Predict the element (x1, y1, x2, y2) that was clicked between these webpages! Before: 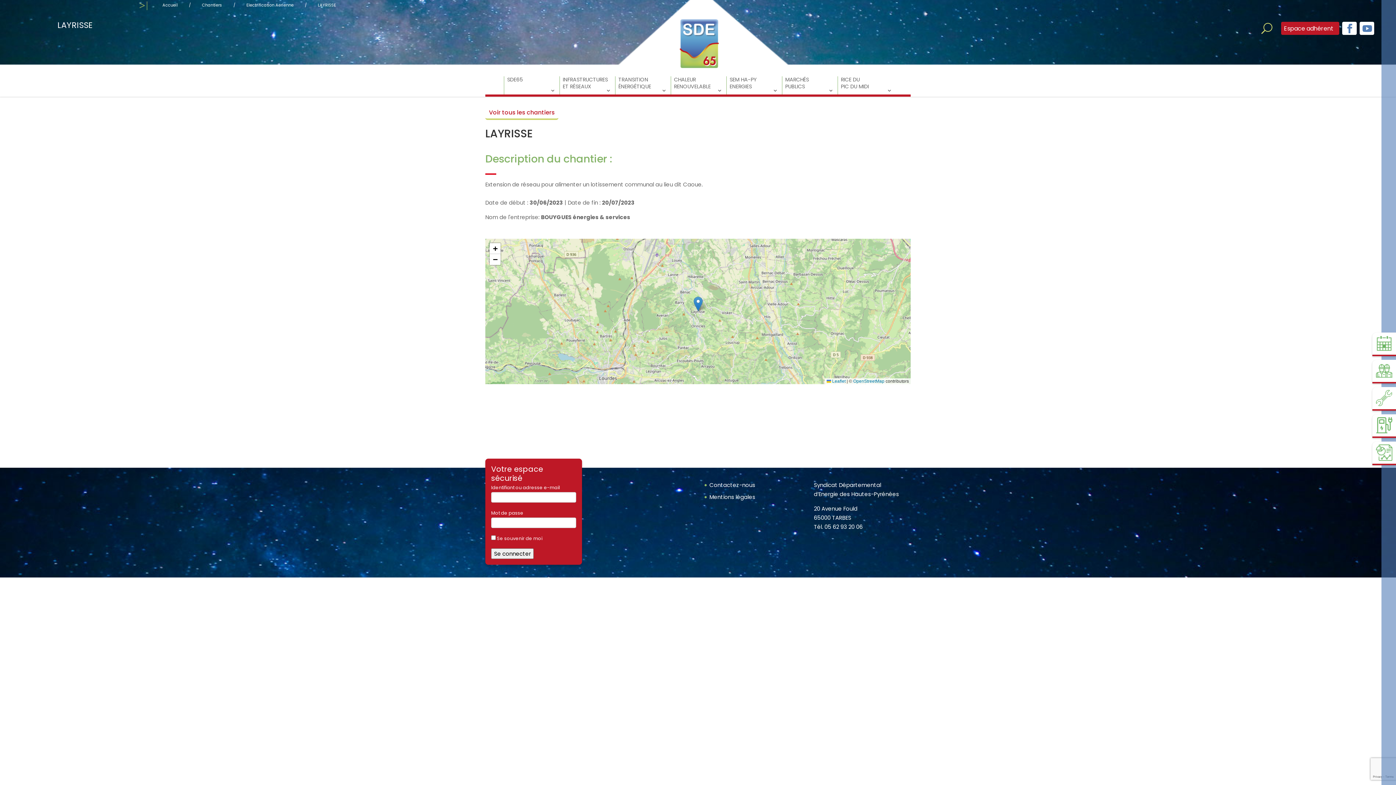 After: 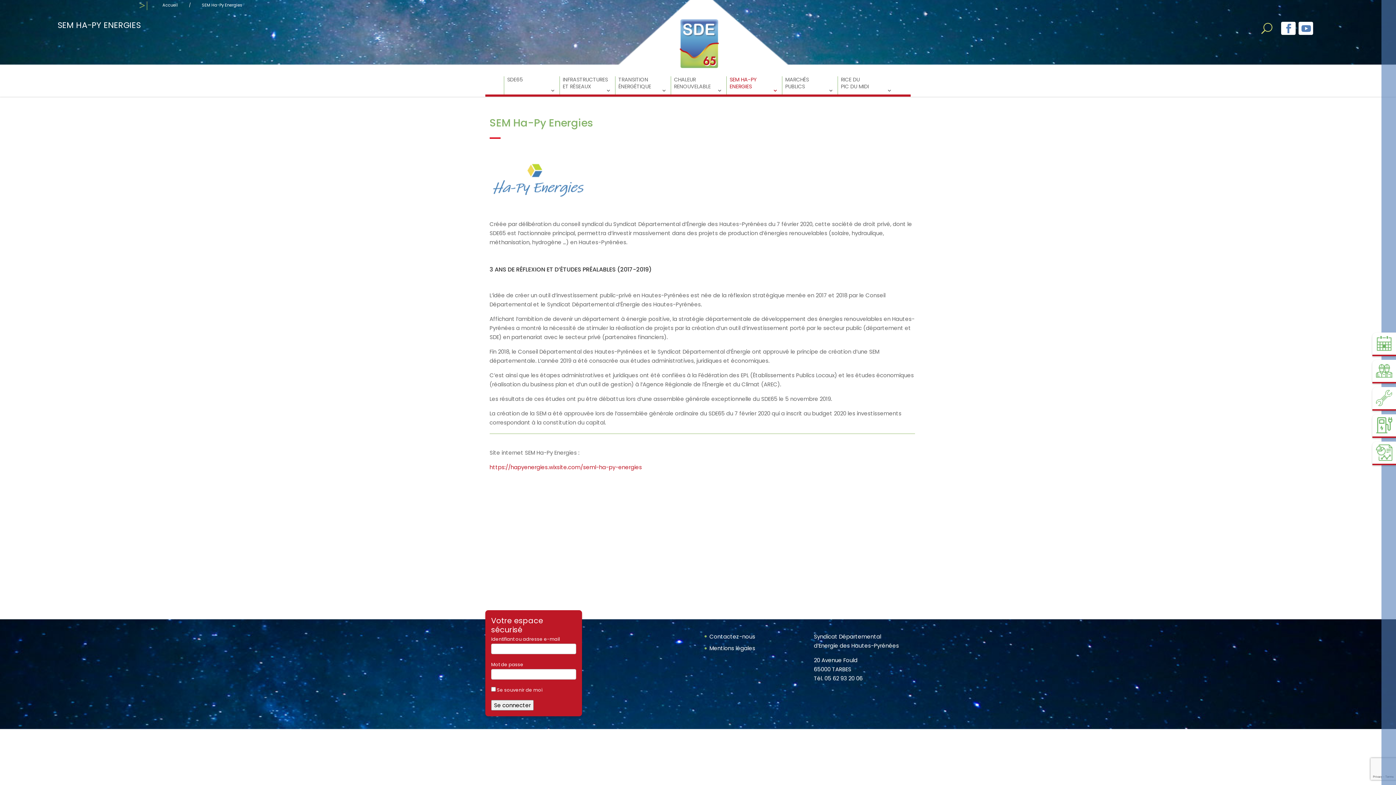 Action: label: SEM HA-PY ENERGIES bbox: (729, 76, 778, 90)